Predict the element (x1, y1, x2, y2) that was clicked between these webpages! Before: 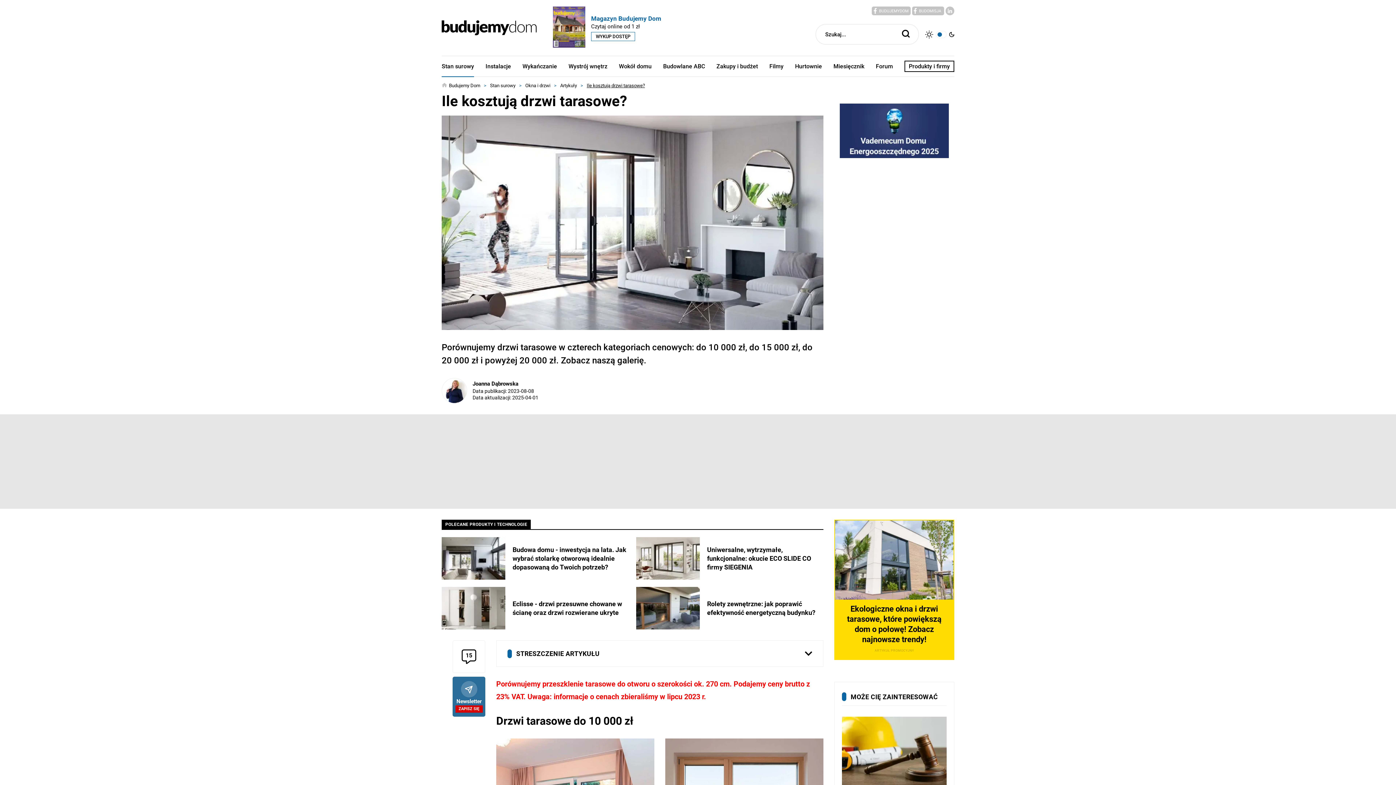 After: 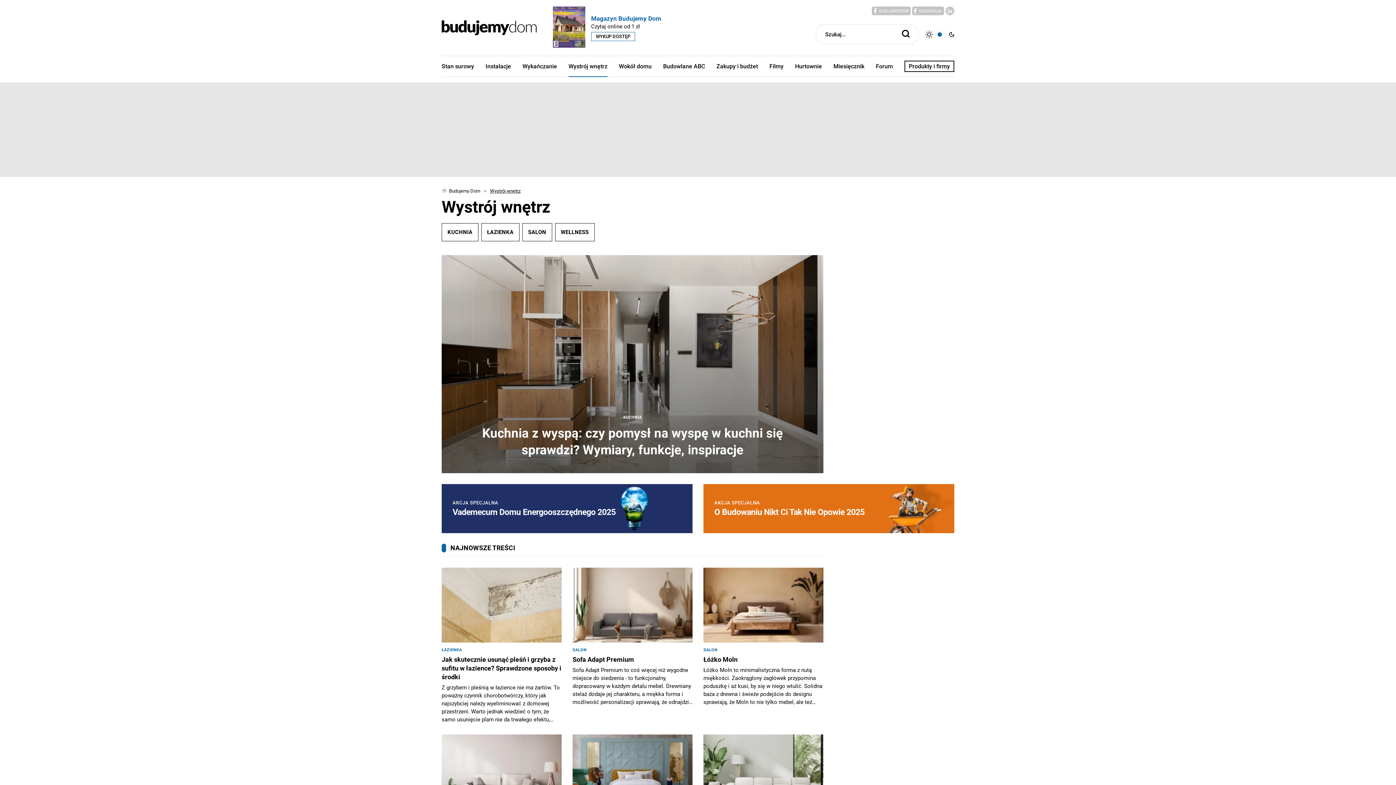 Action: label: Wystrój wnętrz bbox: (568, 62, 607, 69)